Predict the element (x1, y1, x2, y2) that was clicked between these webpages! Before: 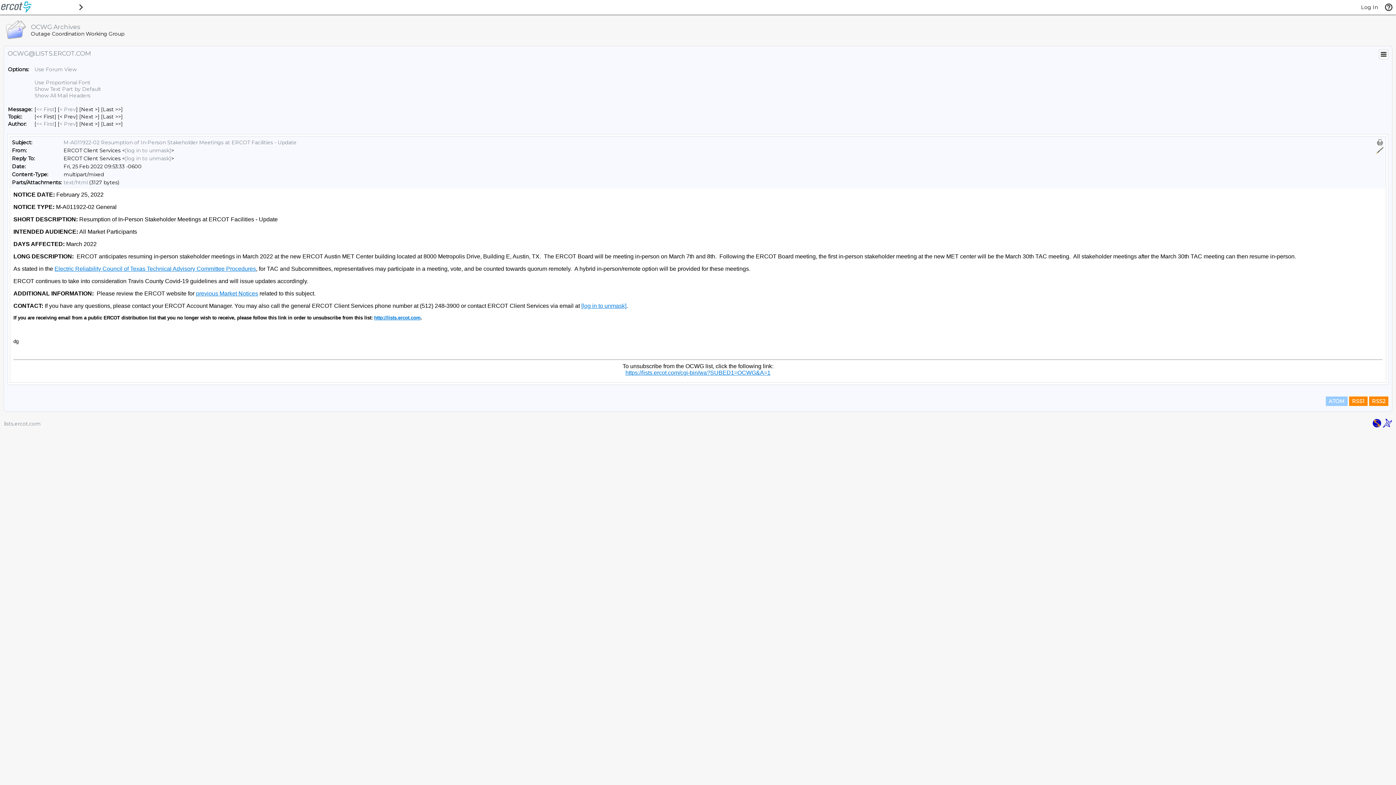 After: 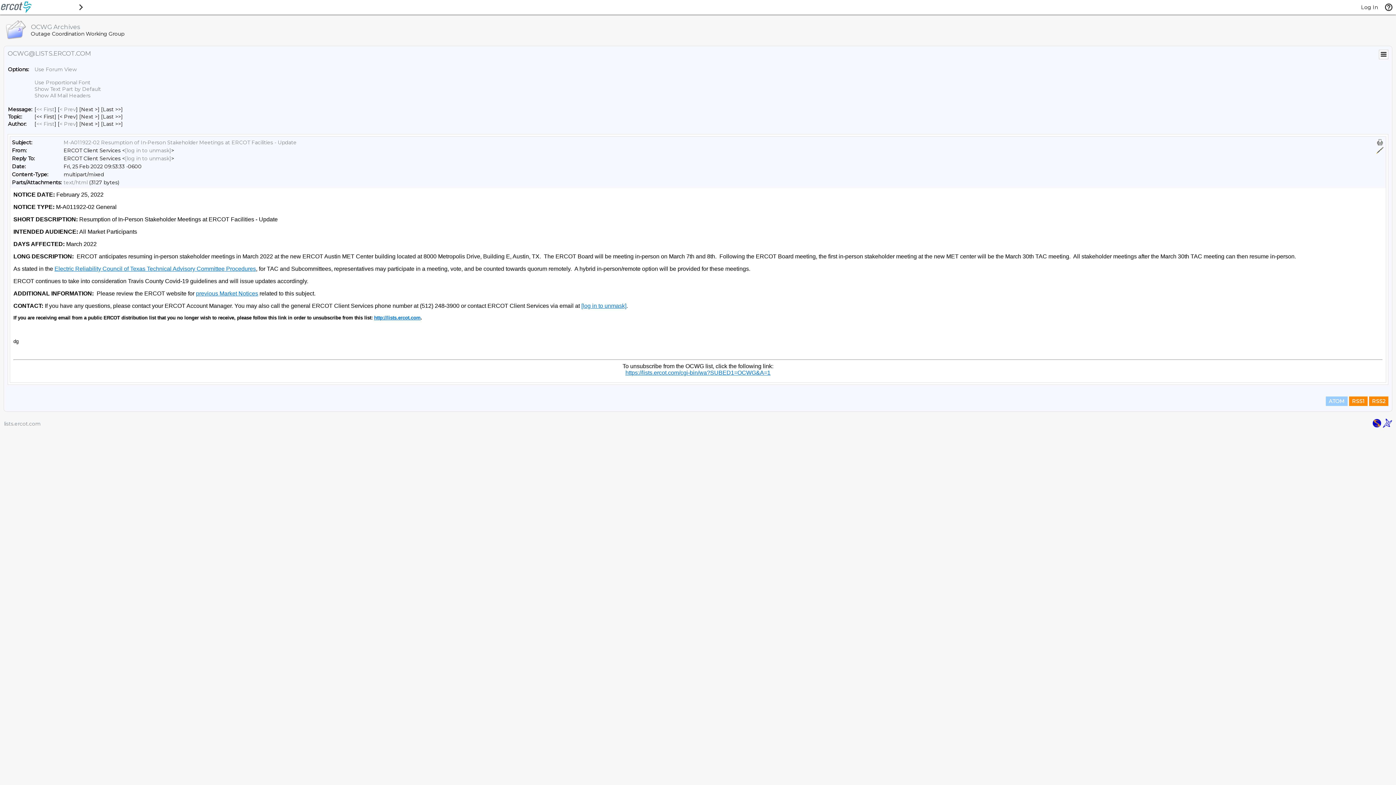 Action: bbox: (1376, 138, 1384, 146)